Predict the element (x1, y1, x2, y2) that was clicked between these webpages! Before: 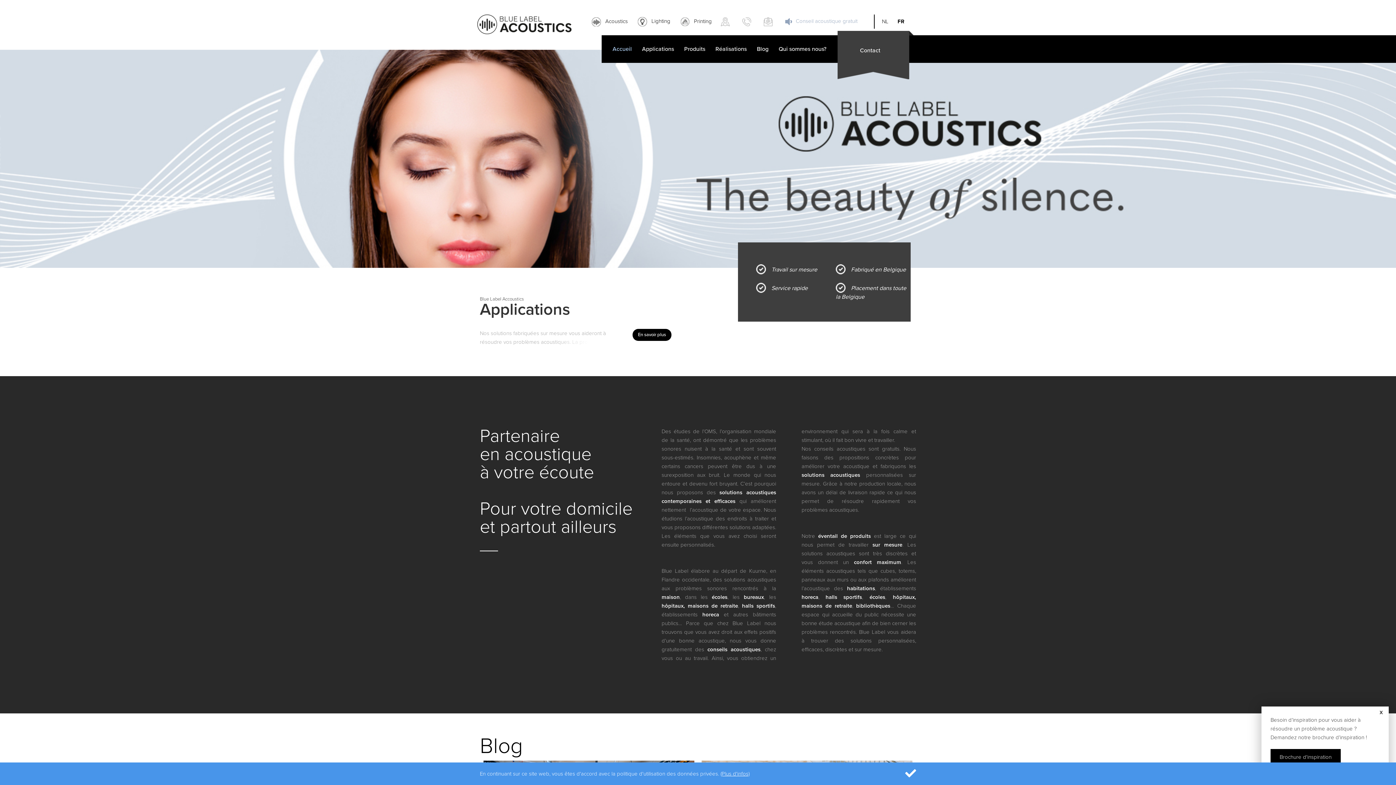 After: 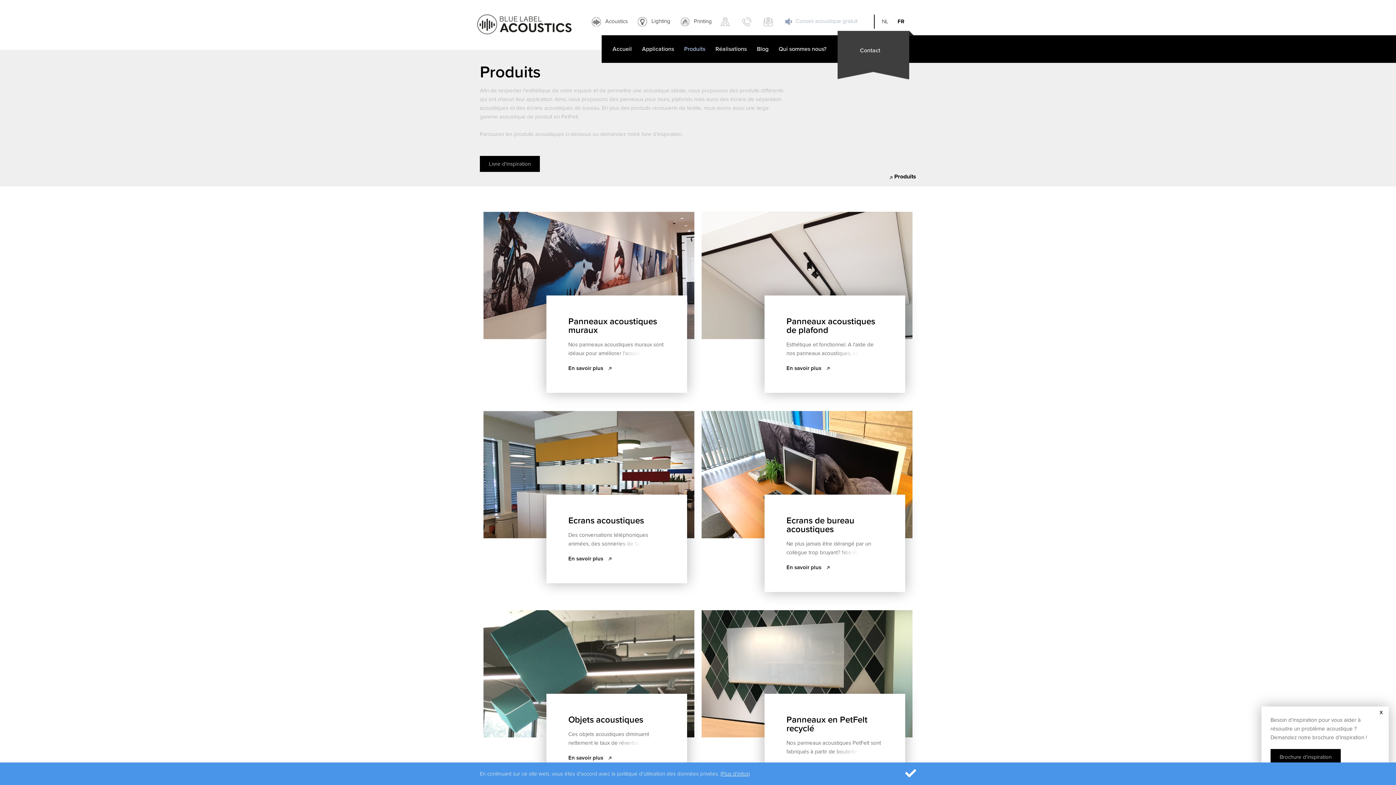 Action: label: solutions acoustiques bbox: (801, 472, 860, 478)